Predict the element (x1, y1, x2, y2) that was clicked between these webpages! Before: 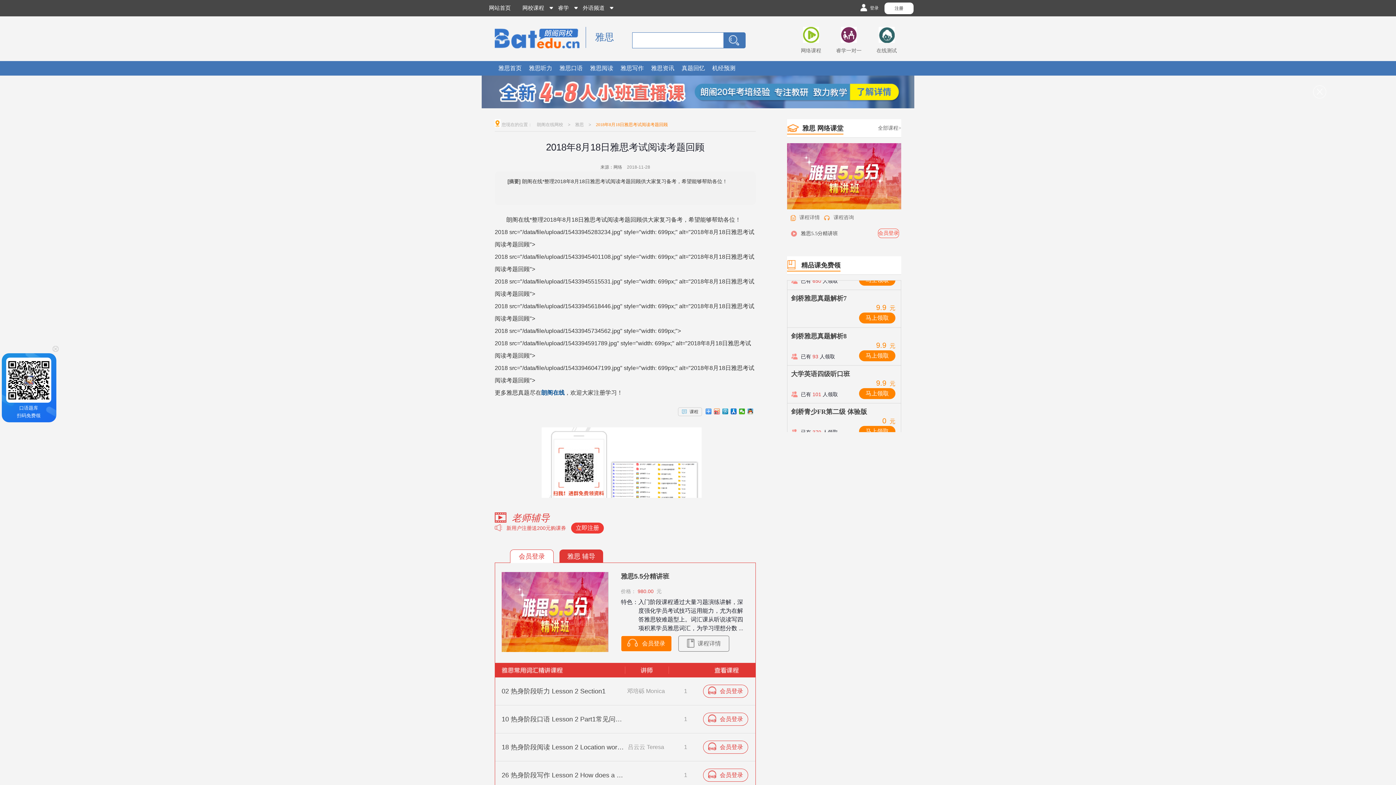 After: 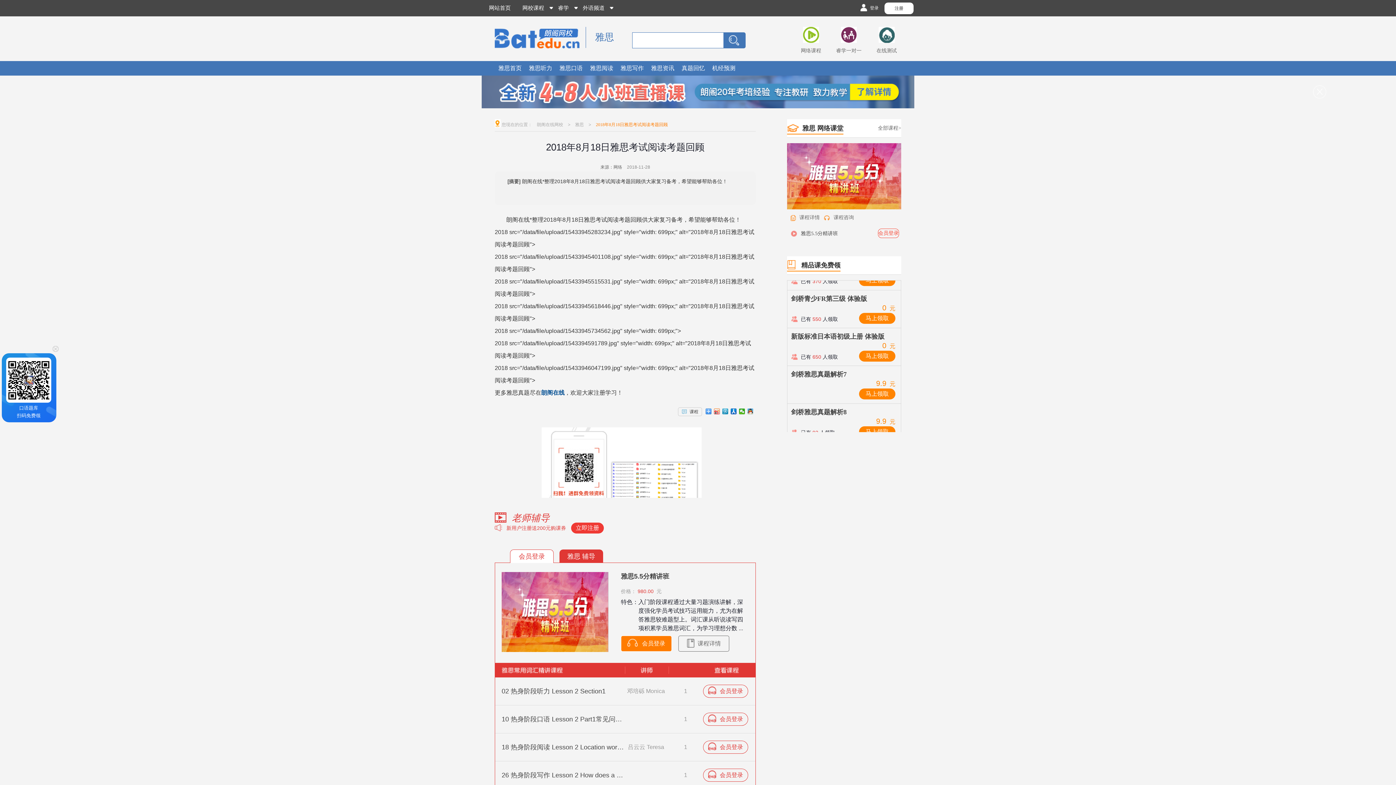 Action: bbox: (494, 26, 585, 61)